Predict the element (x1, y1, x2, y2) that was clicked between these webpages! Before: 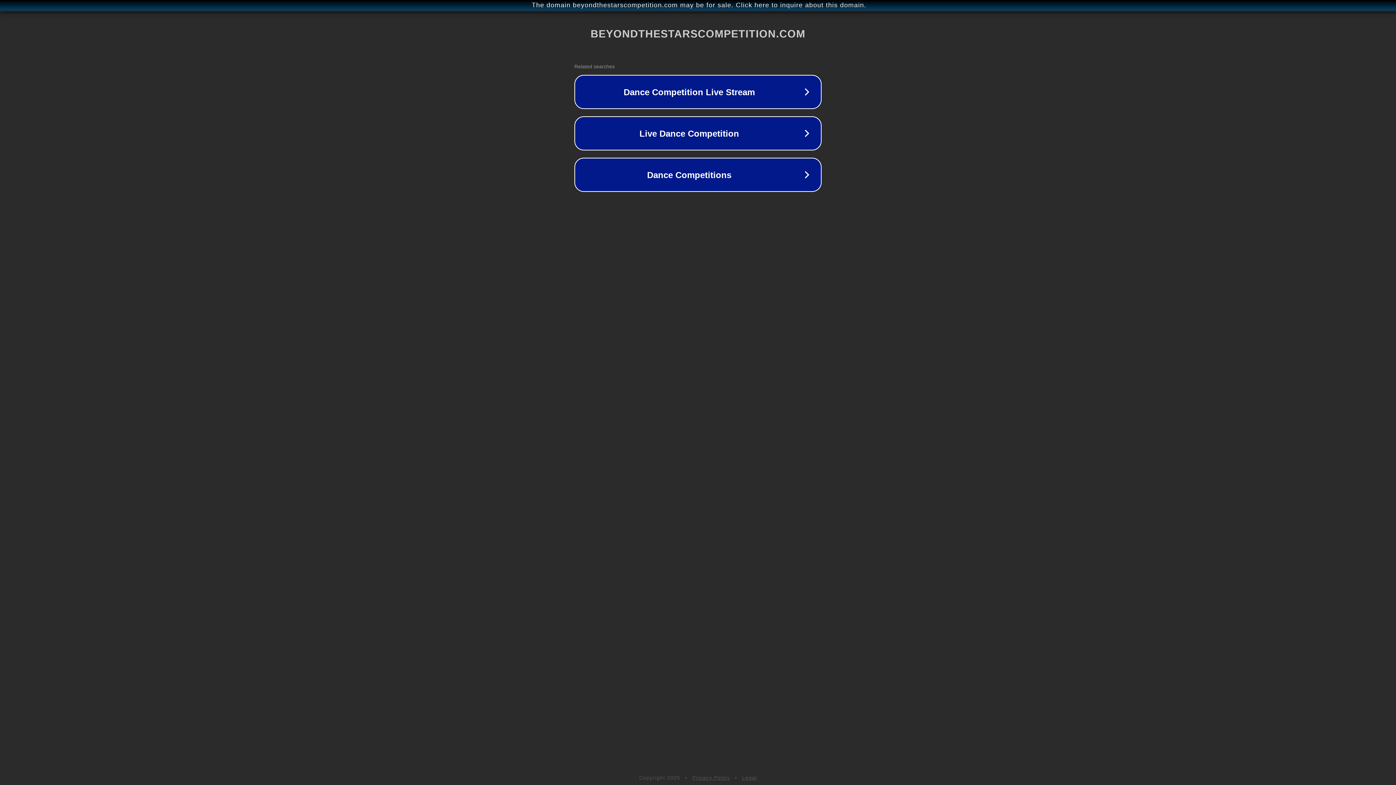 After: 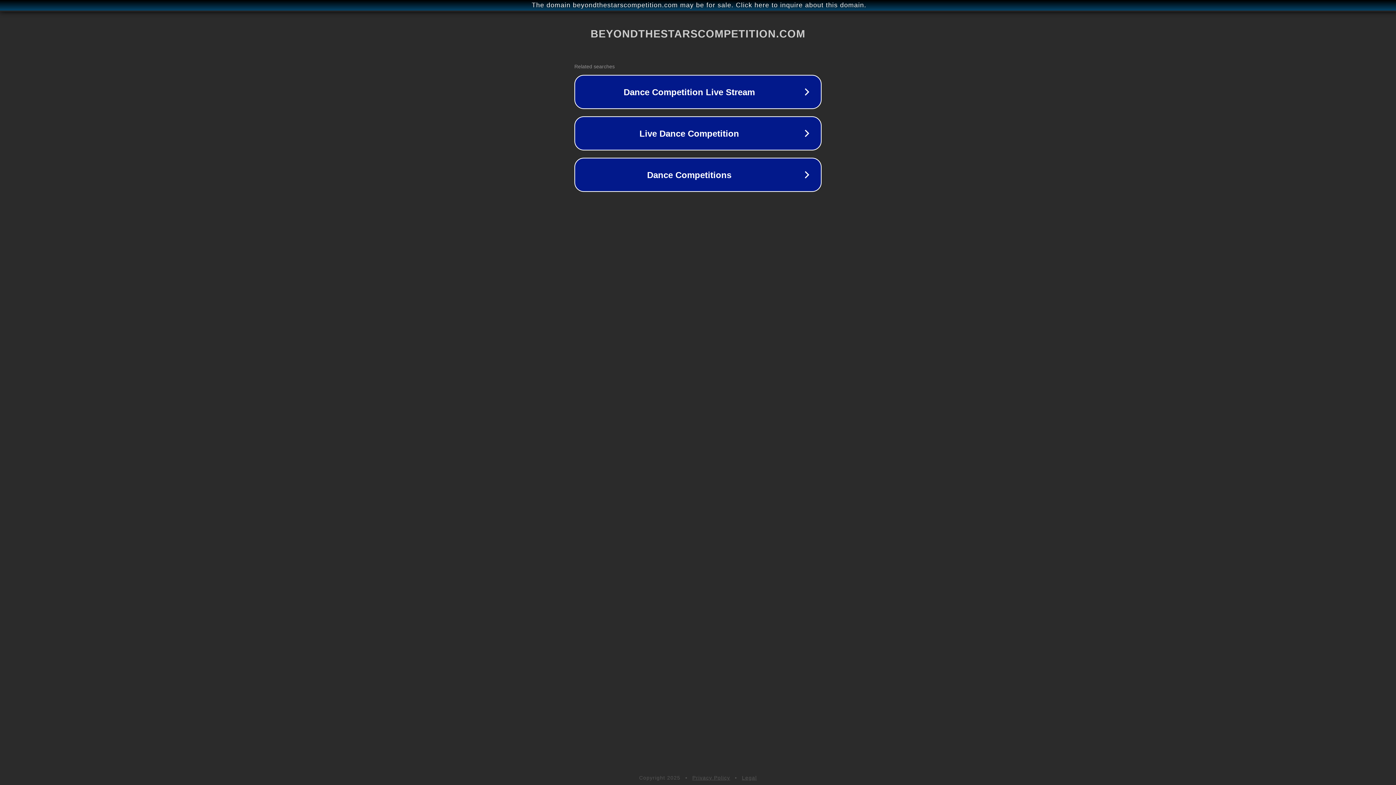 Action: bbox: (692, 775, 730, 781) label: Privacy Policy